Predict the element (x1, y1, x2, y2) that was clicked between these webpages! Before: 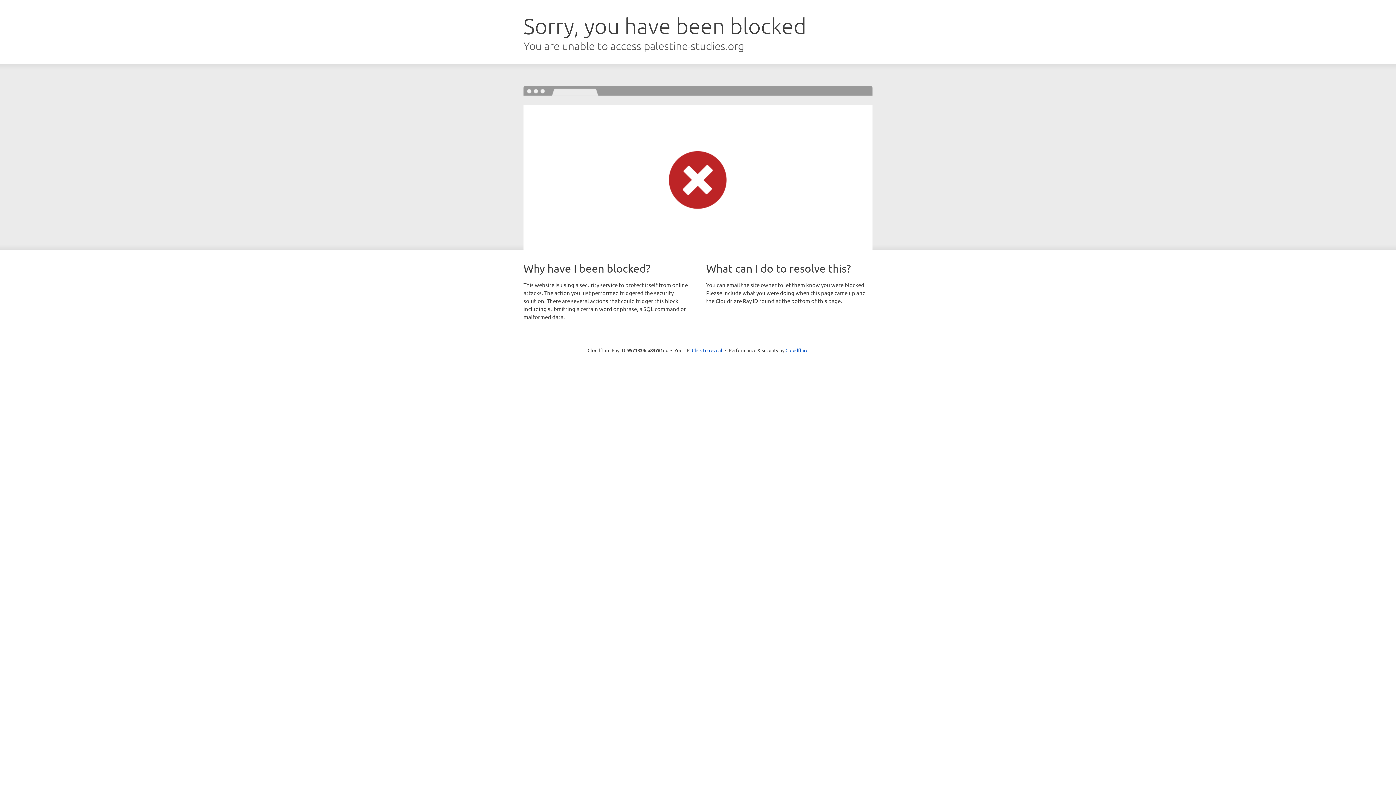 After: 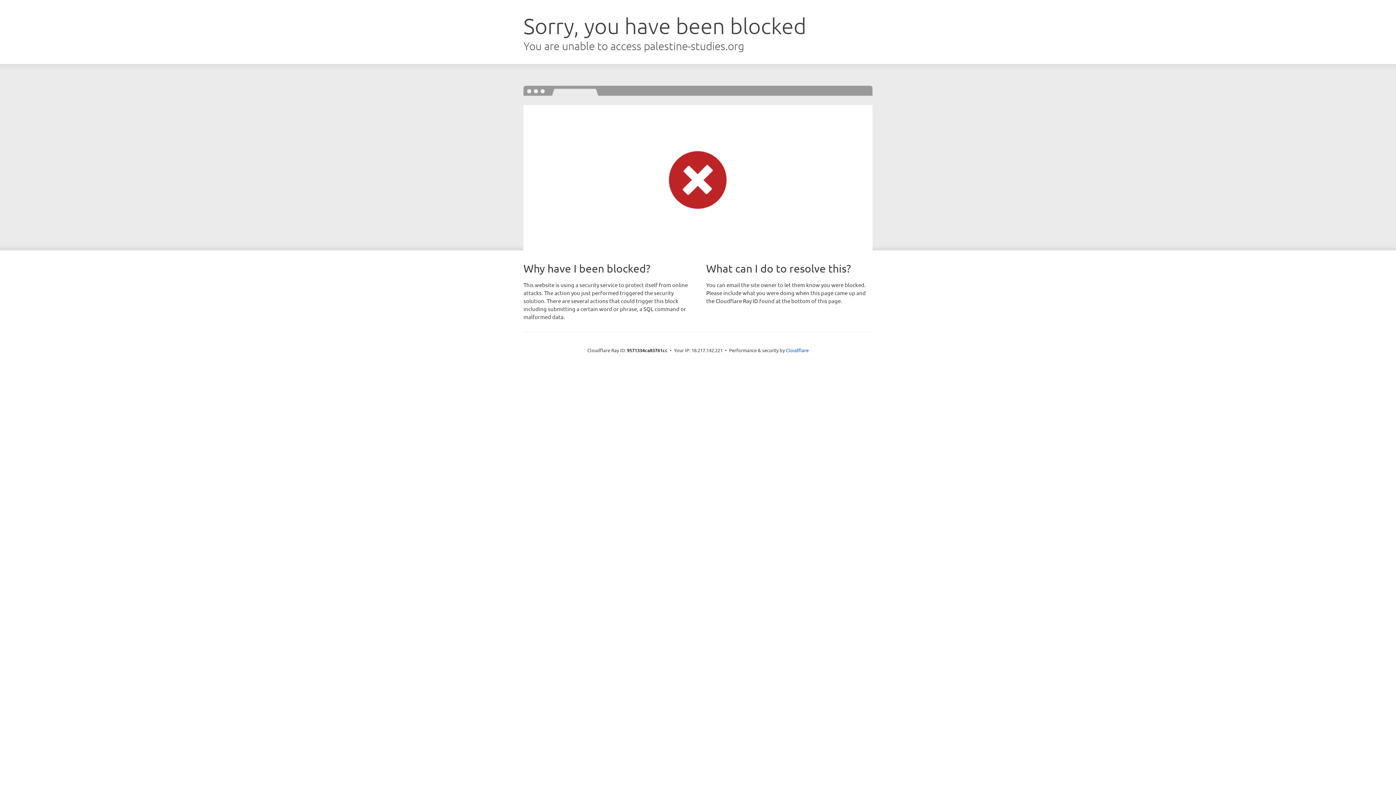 Action: bbox: (692, 346, 722, 353) label: Click to reveal